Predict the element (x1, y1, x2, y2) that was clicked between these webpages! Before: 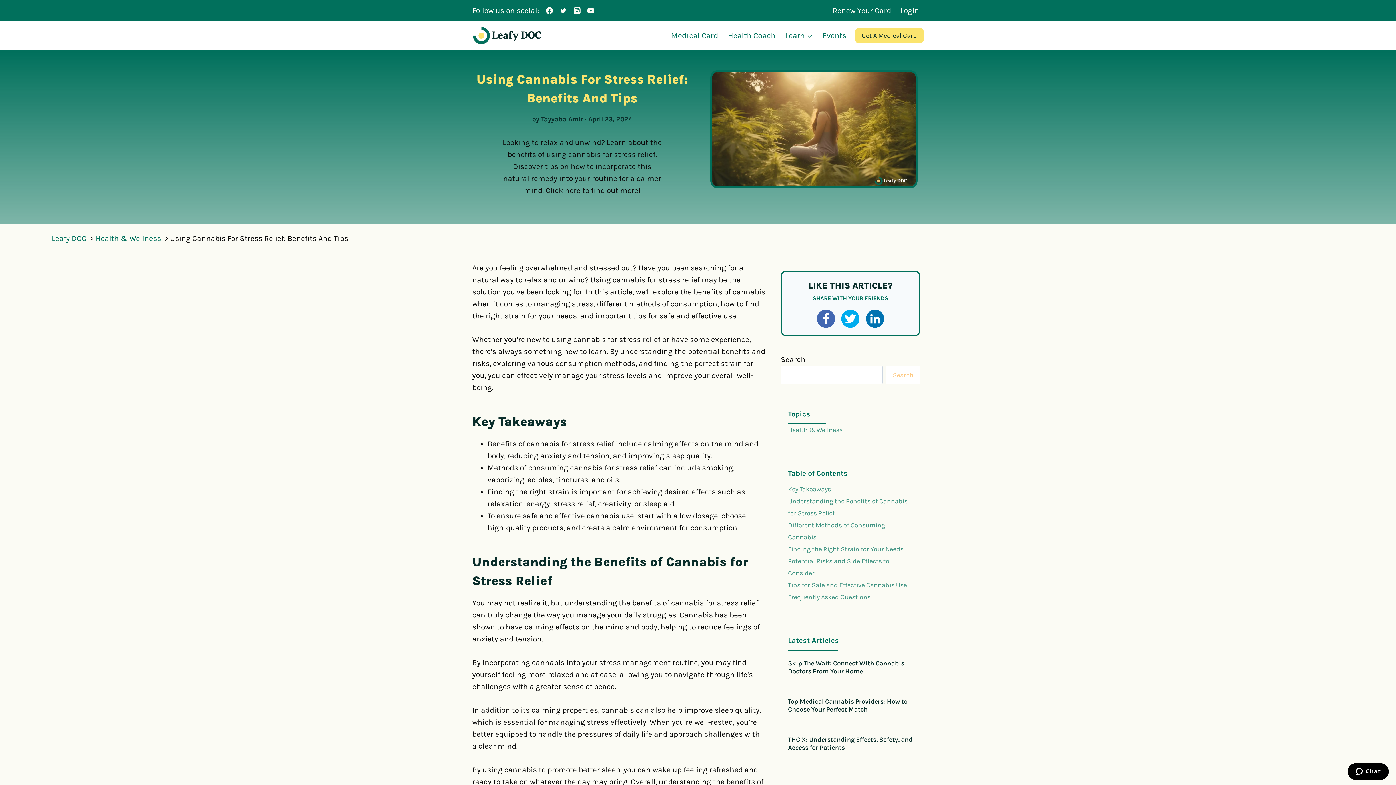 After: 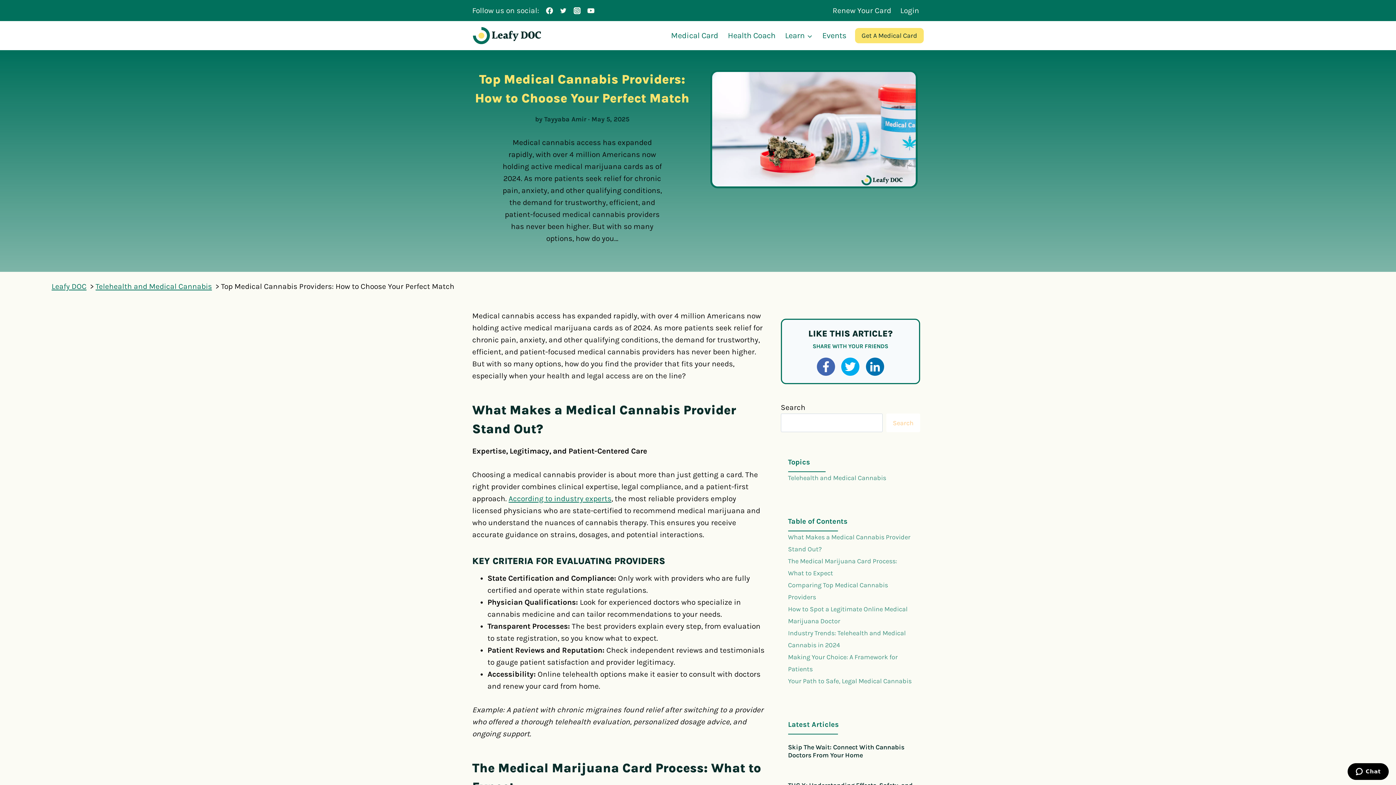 Action: label: Top Medical Cannabis Providers: How to Choose Your Perfect Match bbox: (788, 697, 907, 713)